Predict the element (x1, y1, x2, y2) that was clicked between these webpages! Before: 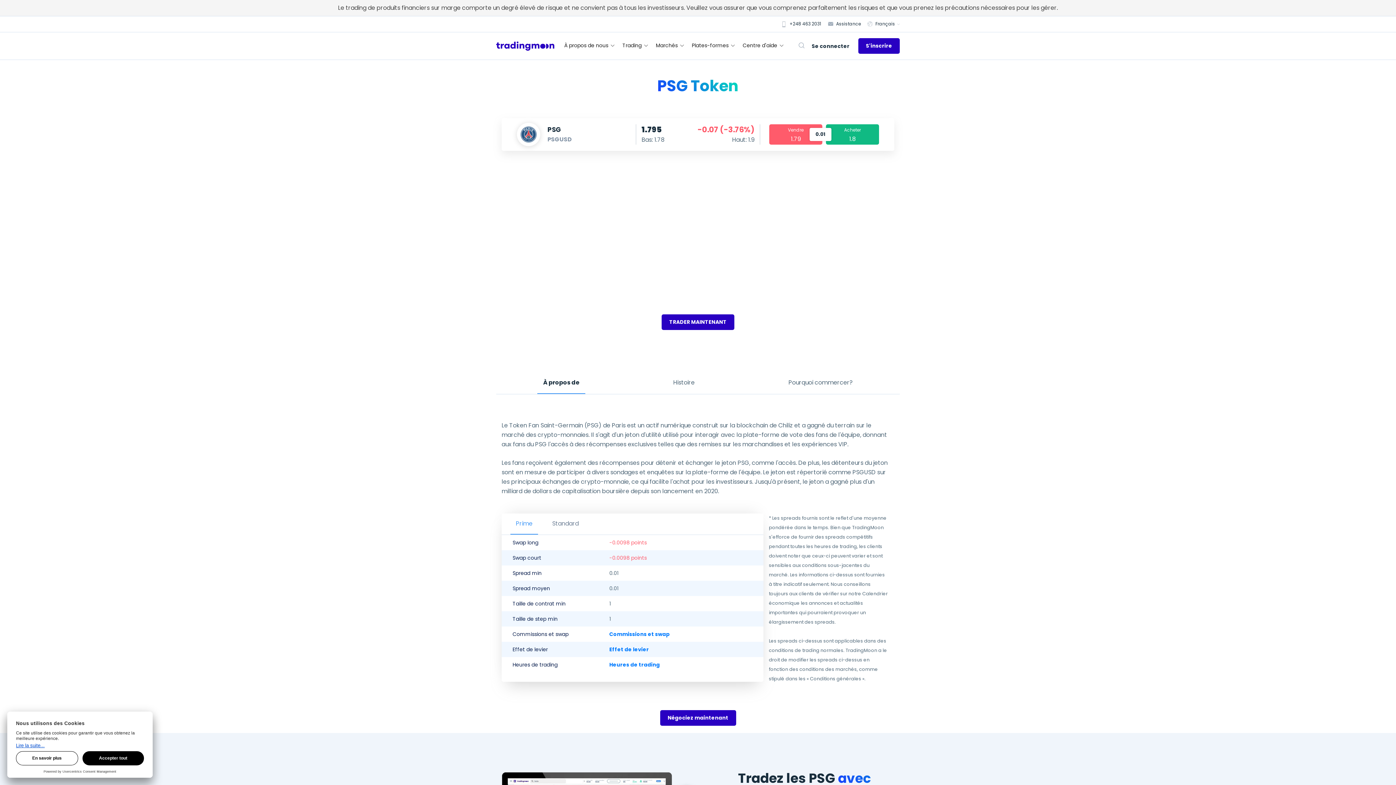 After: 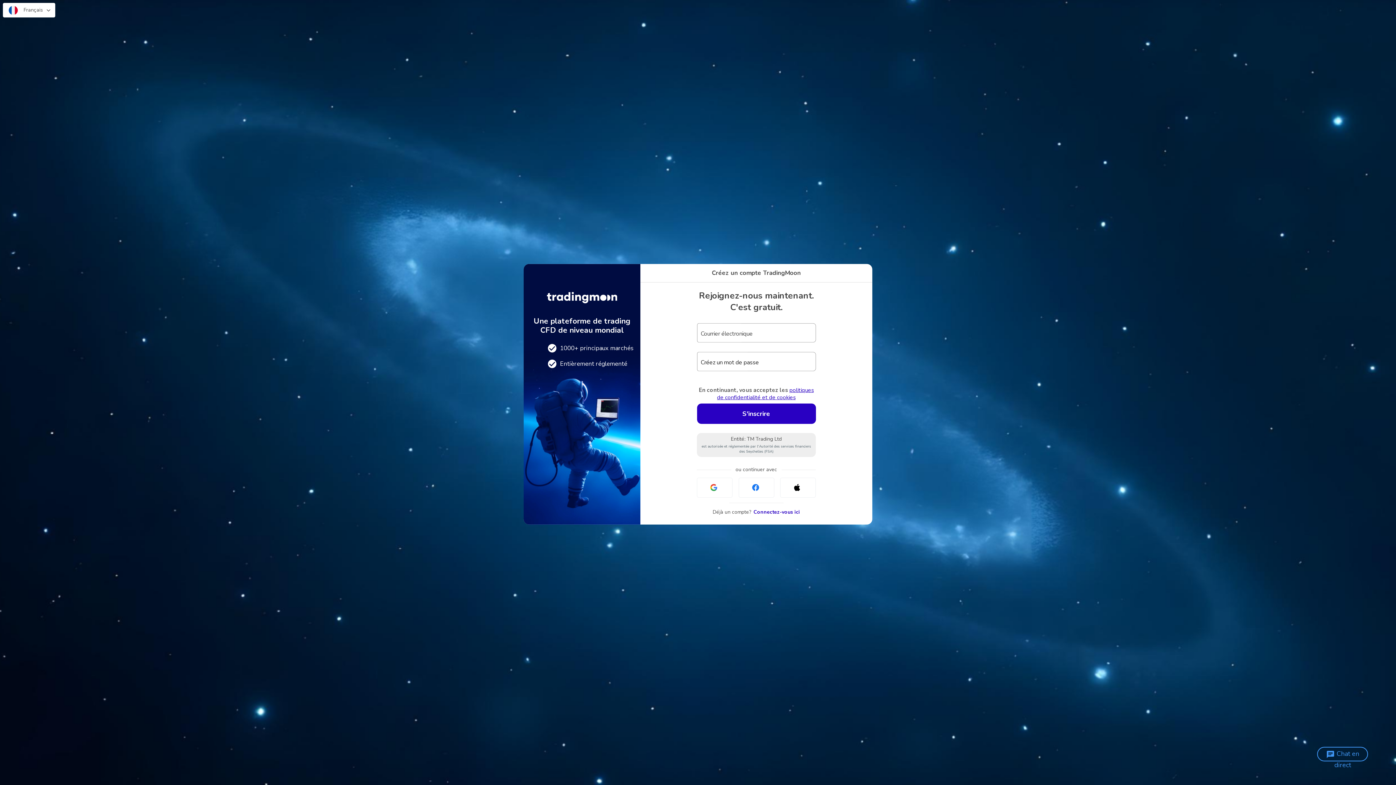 Action: bbox: (858, 38, 899, 53) label: S'inscrire